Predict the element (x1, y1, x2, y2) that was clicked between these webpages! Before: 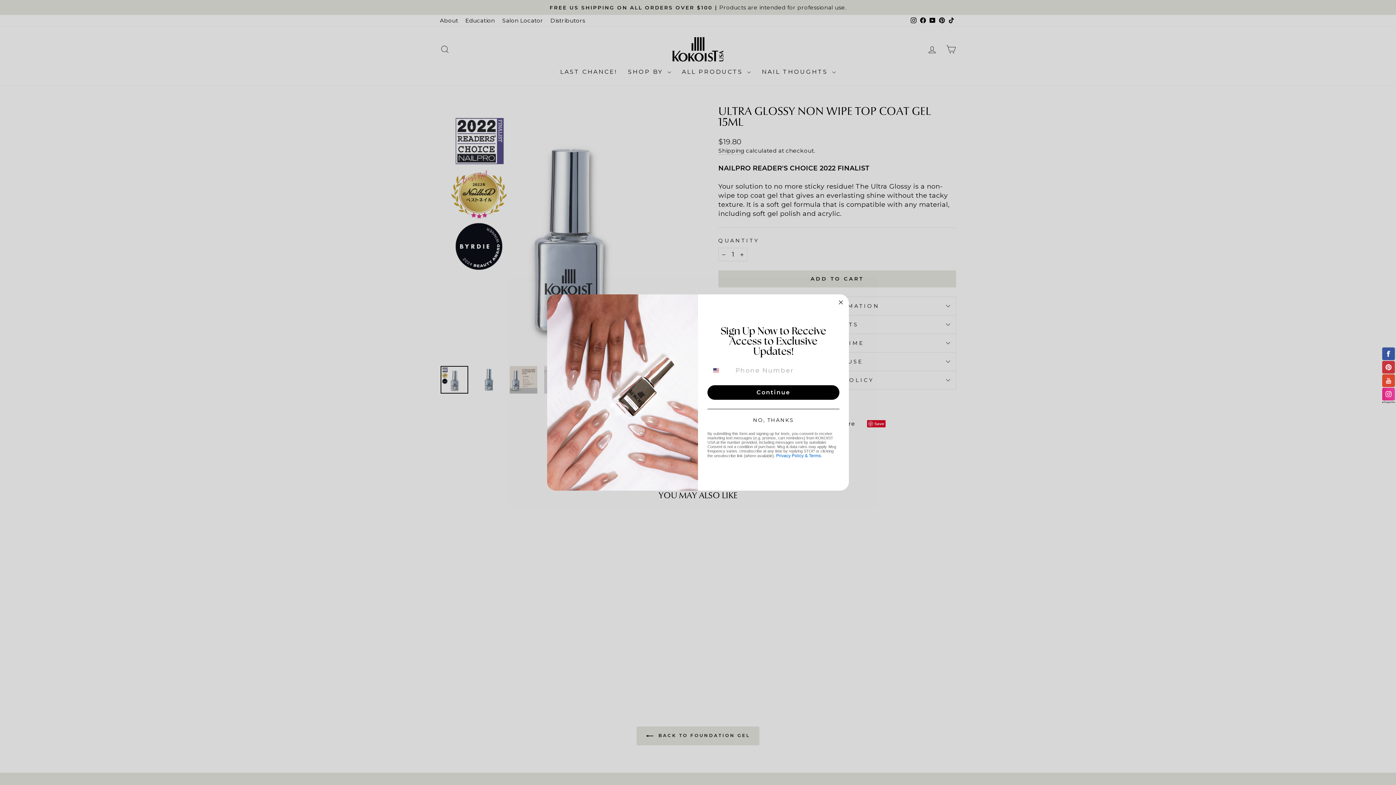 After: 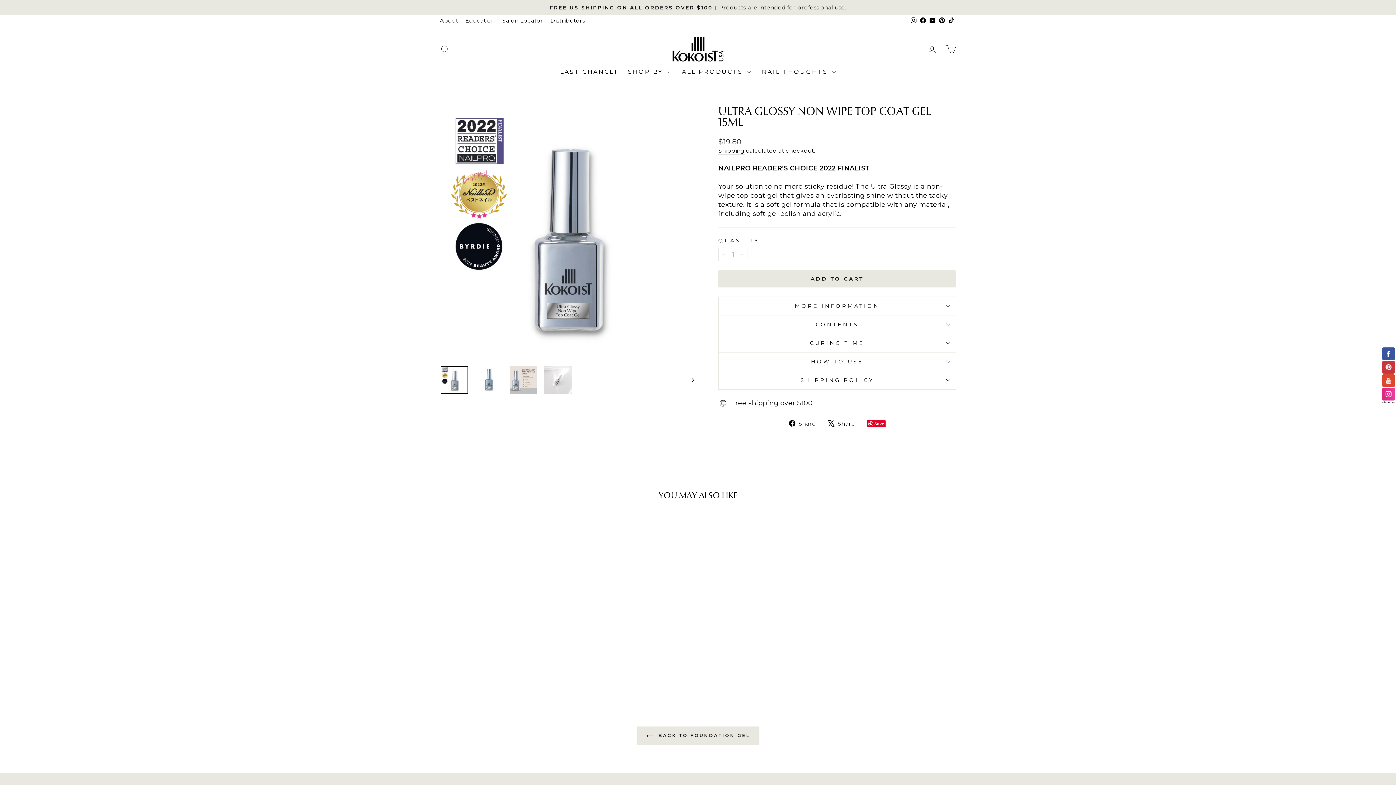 Action: label: NO, THANKS bbox: (707, 413, 839, 427)